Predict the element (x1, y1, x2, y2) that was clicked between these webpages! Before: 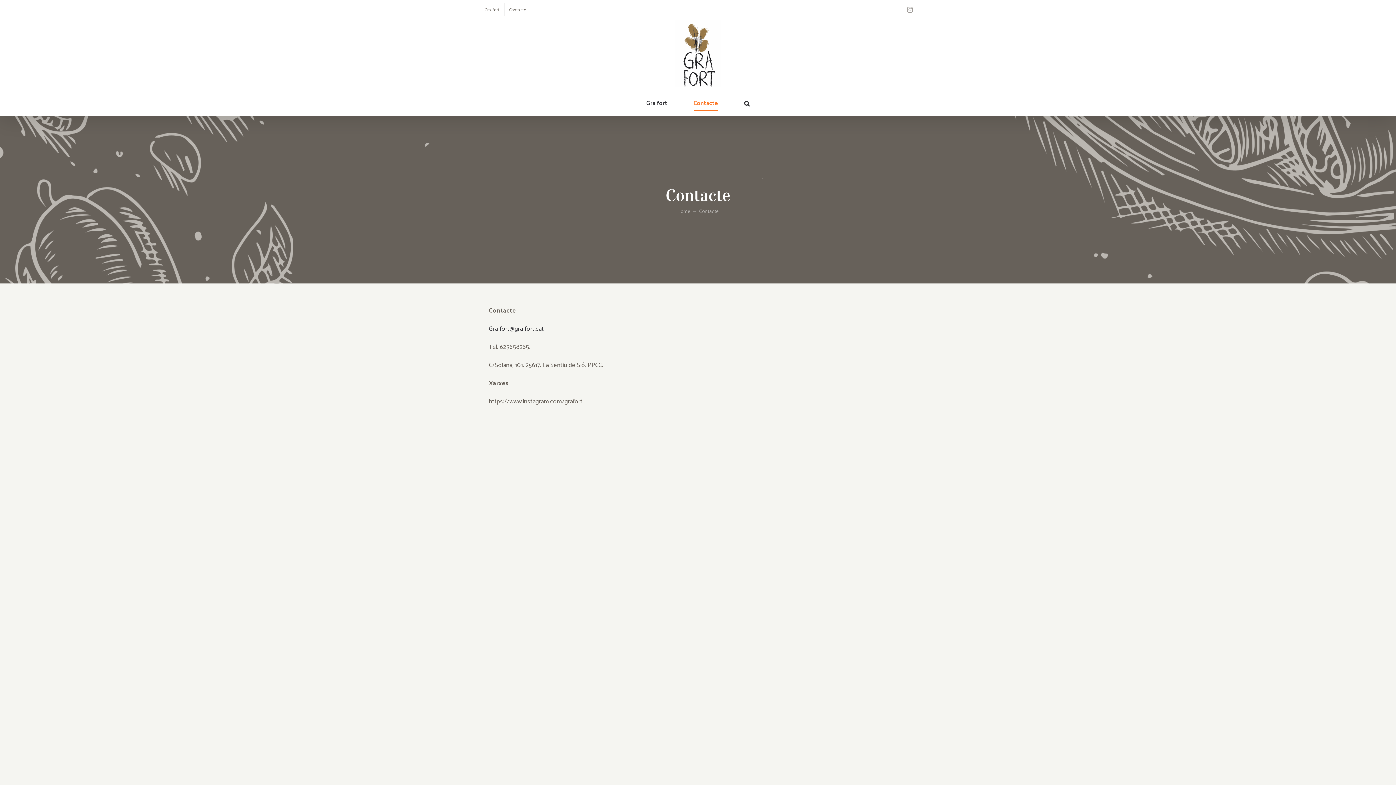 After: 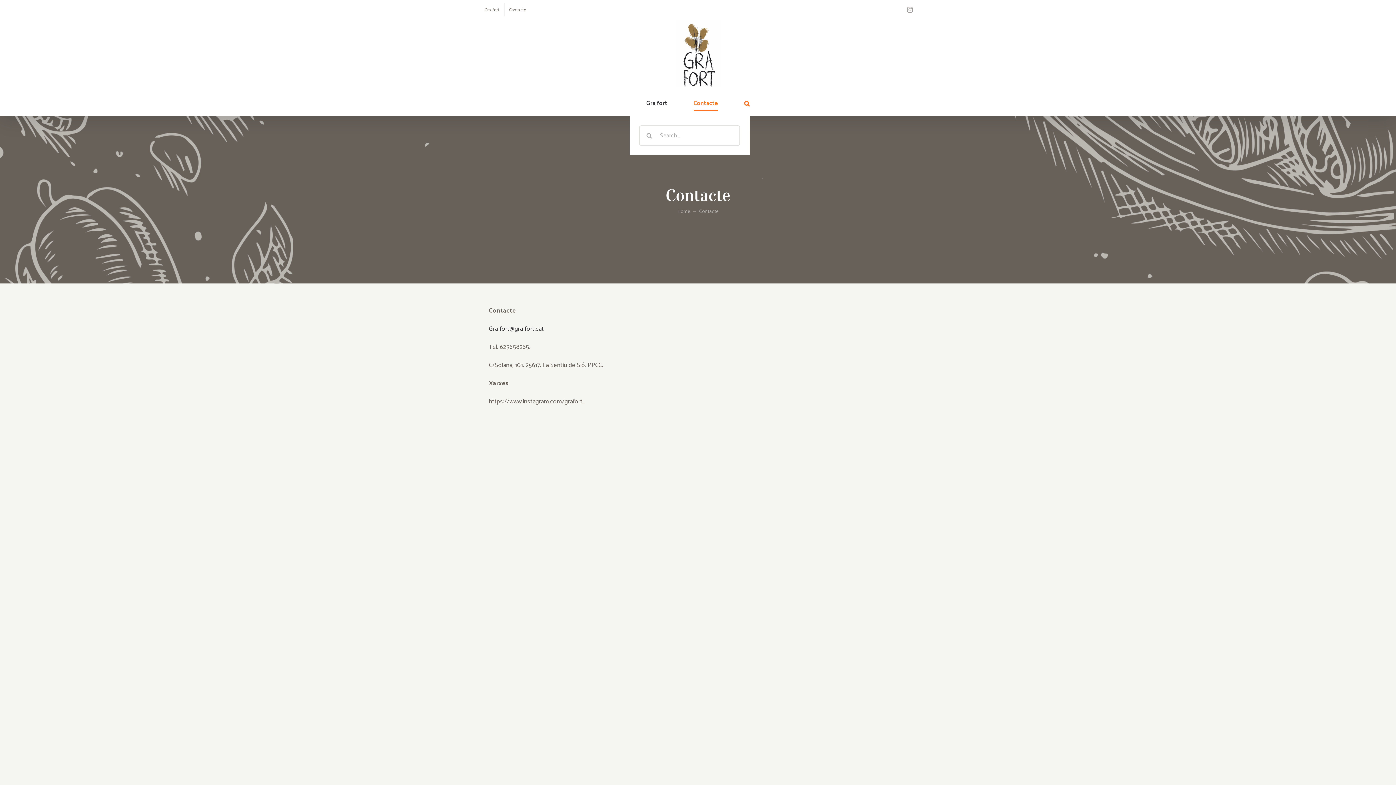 Action: label: Search bbox: (744, 91, 749, 116)